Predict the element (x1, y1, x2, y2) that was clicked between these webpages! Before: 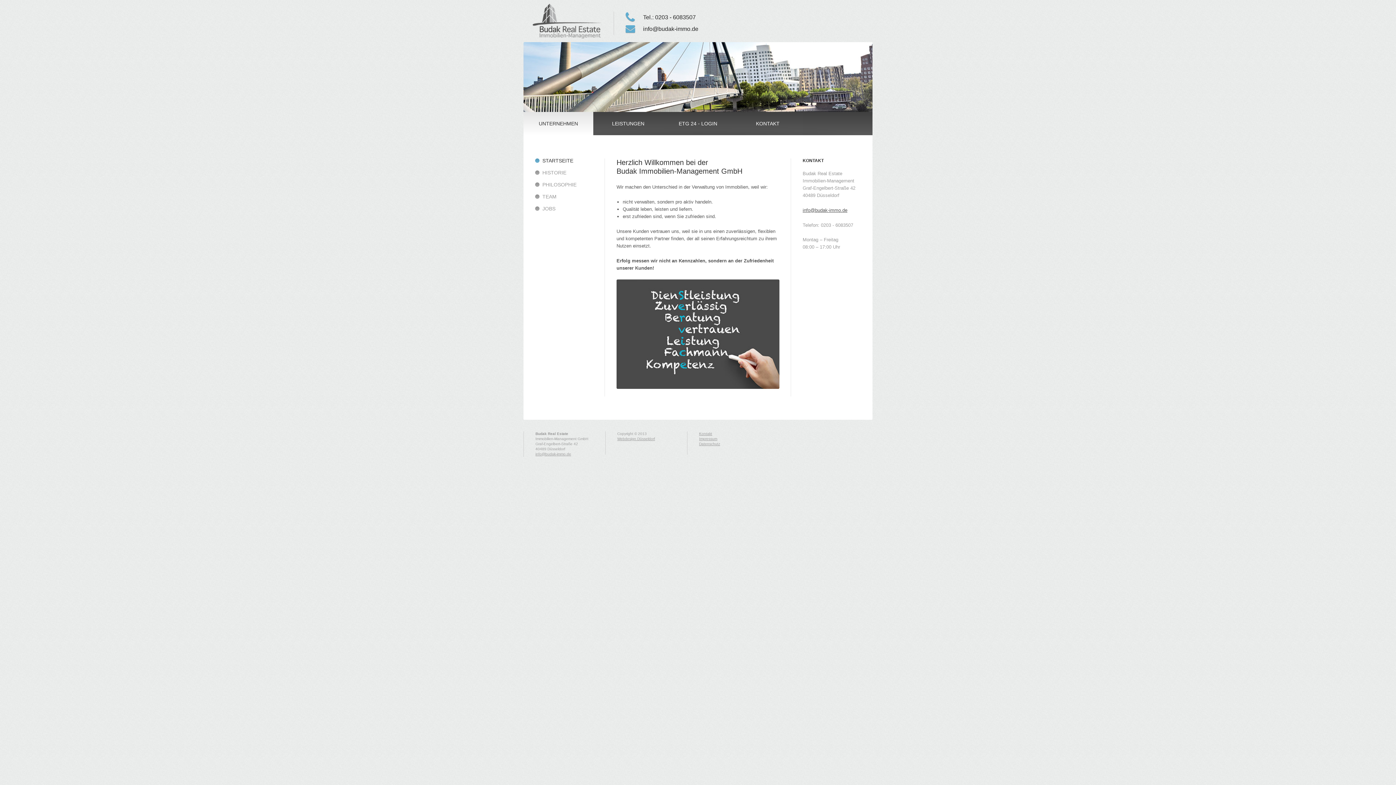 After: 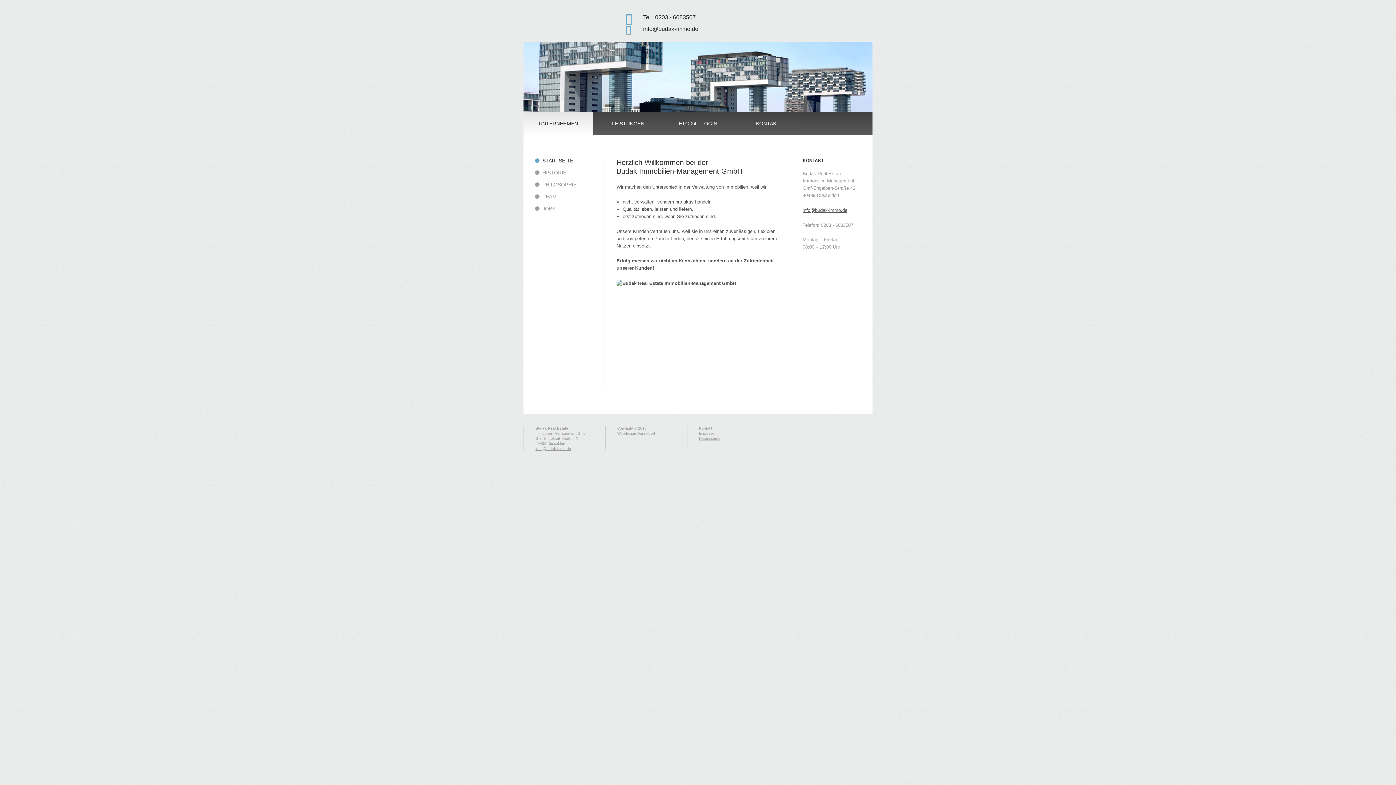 Action: label: UNTERNEHMEN bbox: (523, 112, 593, 135)